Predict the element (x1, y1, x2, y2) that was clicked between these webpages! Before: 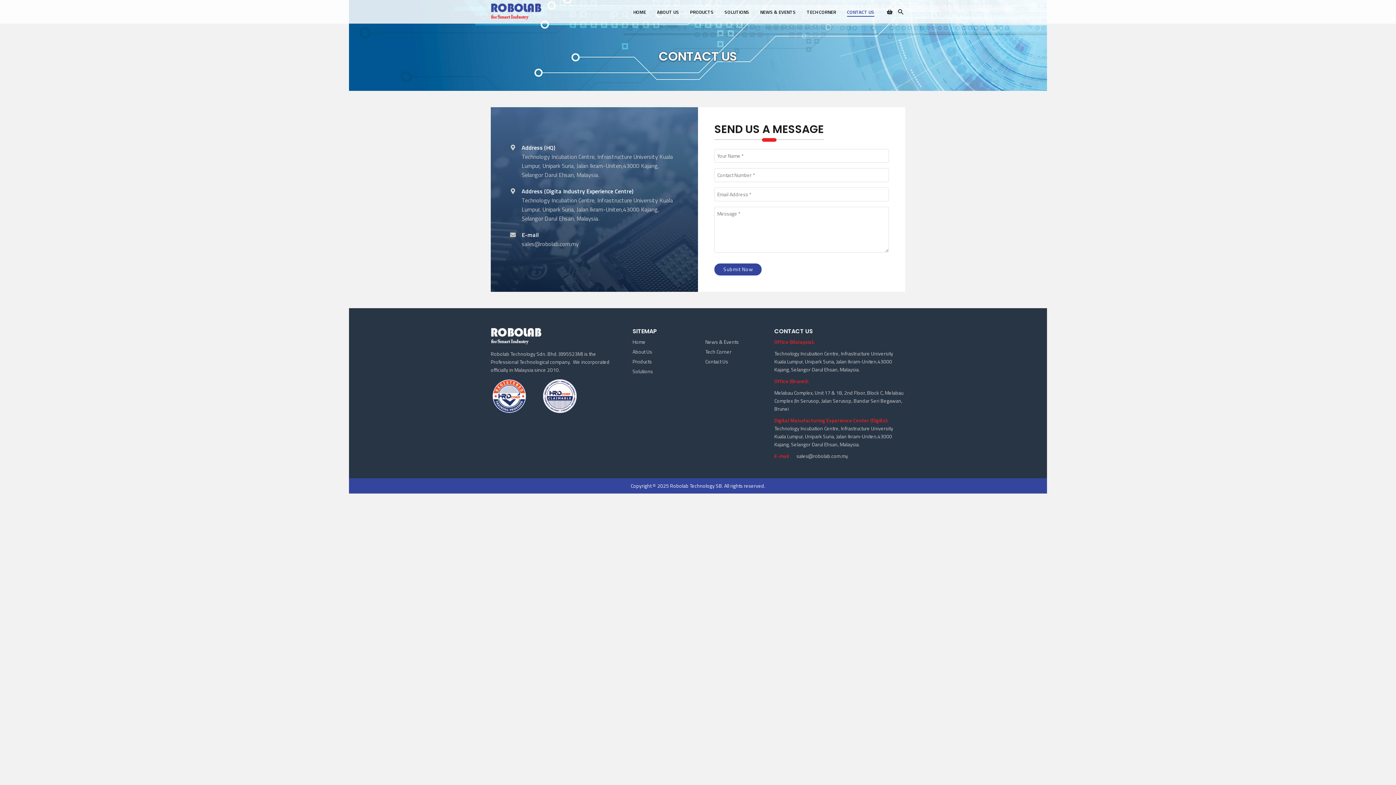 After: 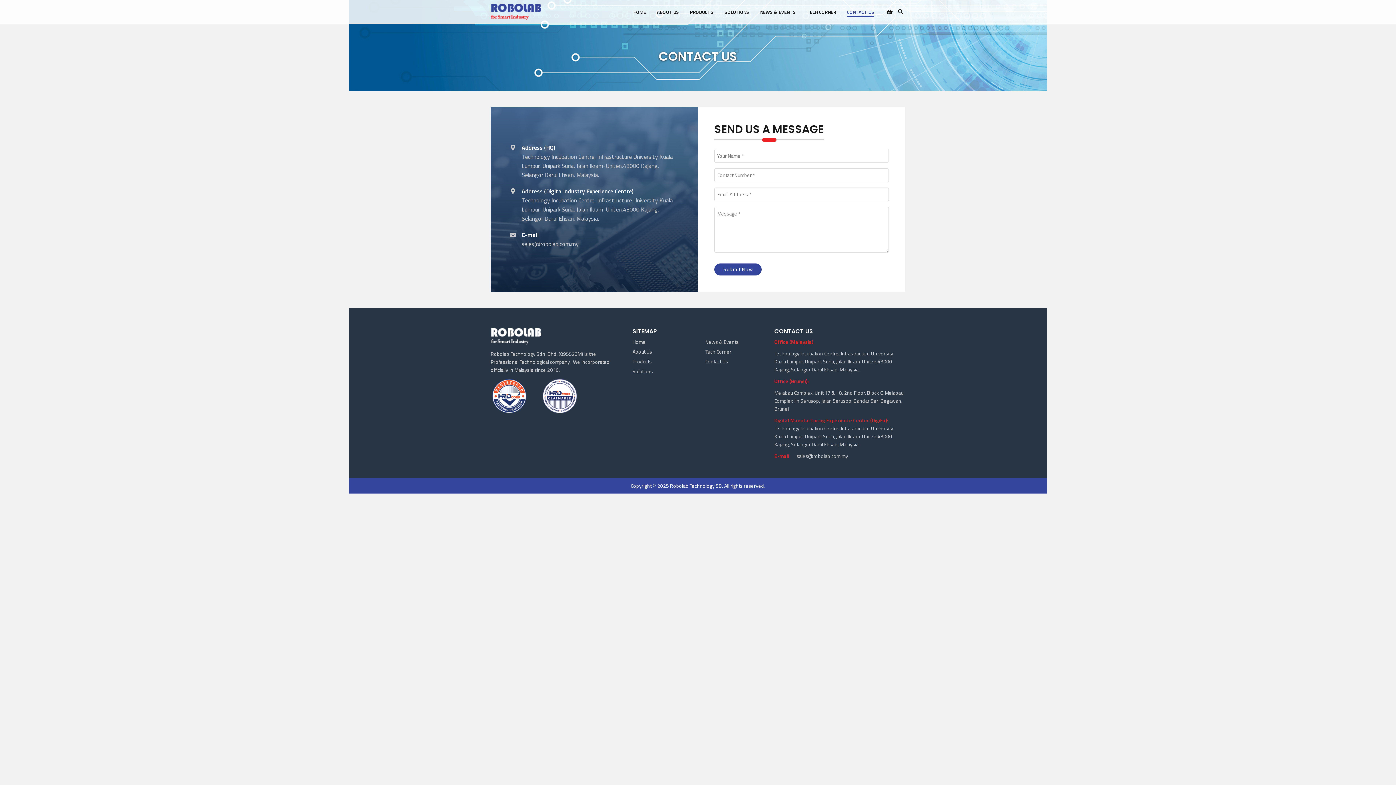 Action: bbox: (705, 376, 728, 384) label: Contact Us